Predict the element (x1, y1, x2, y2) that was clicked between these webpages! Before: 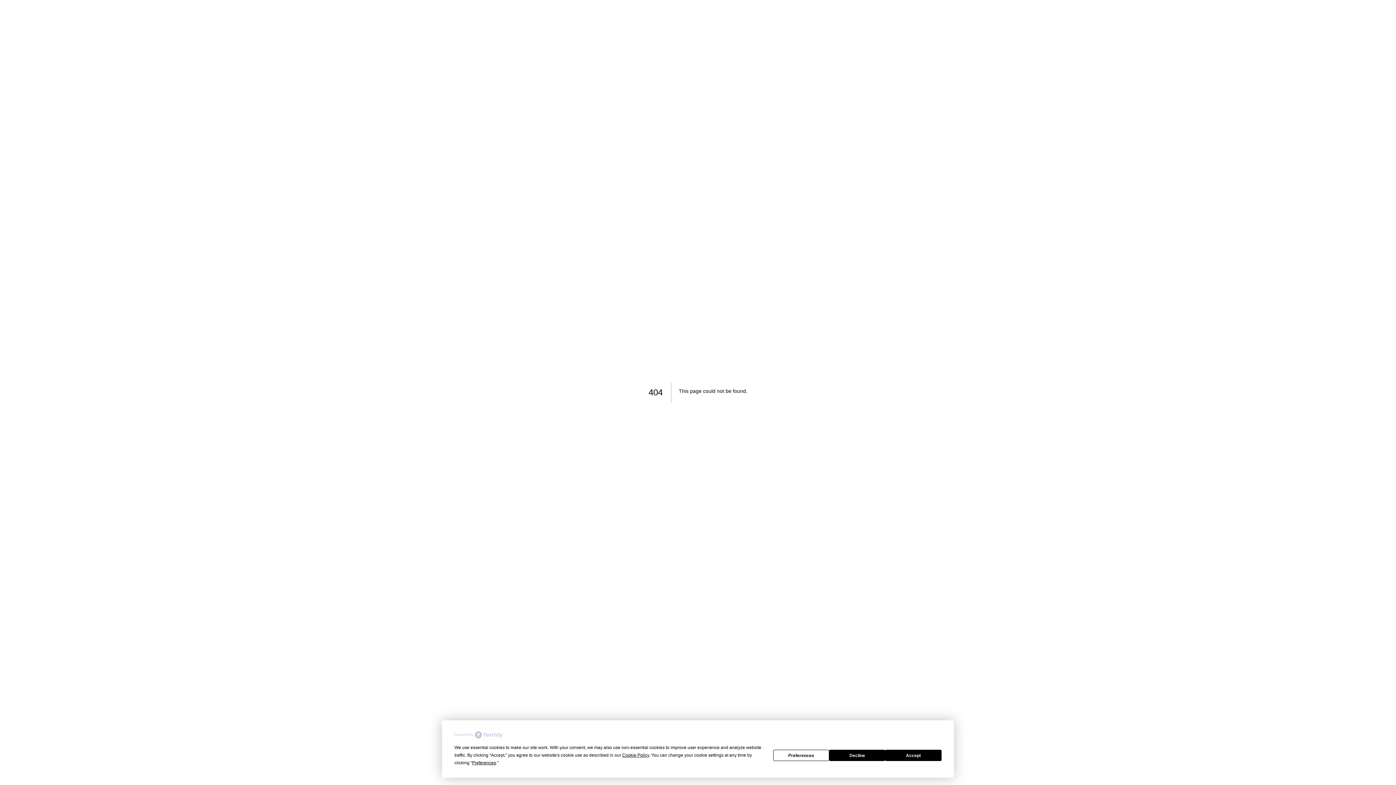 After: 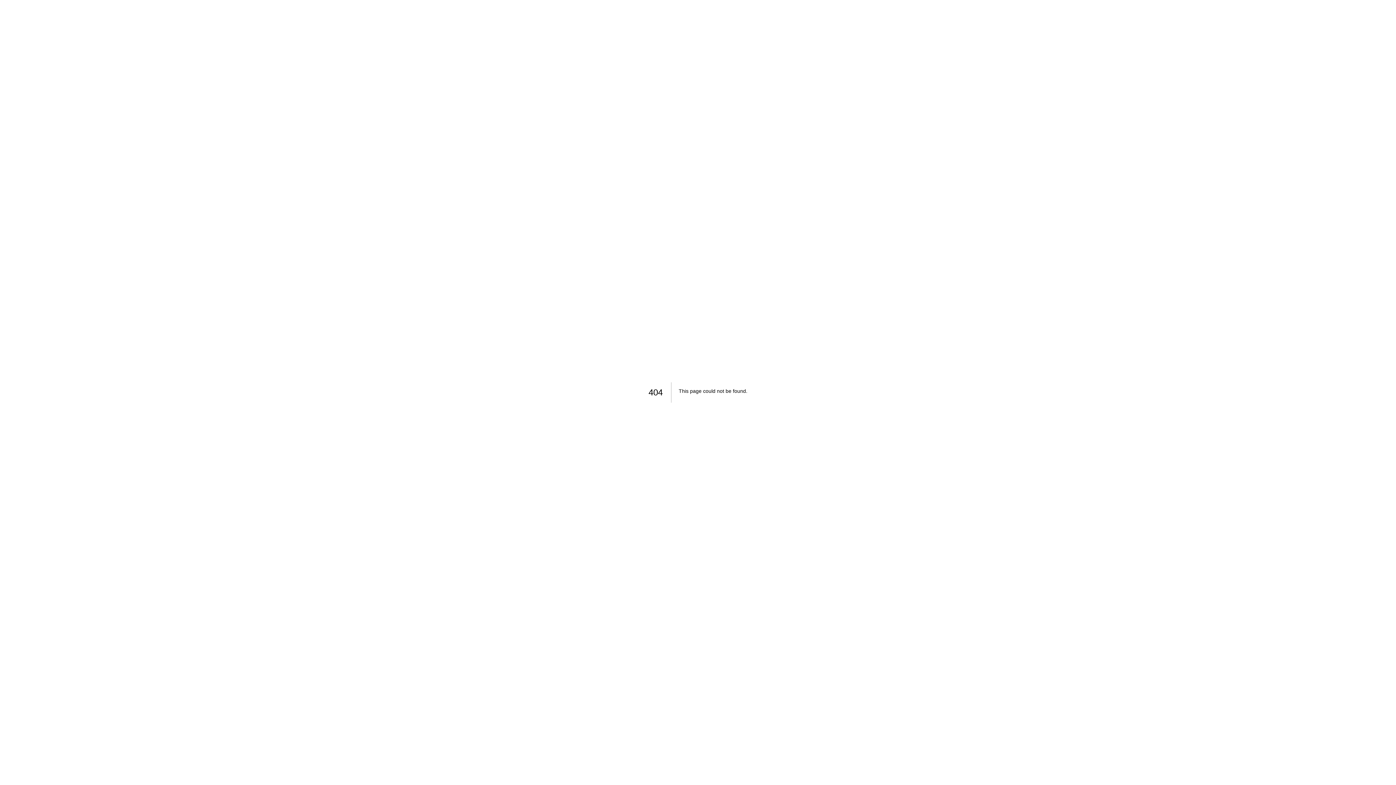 Action: bbox: (885, 750, 941, 761) label: Accept